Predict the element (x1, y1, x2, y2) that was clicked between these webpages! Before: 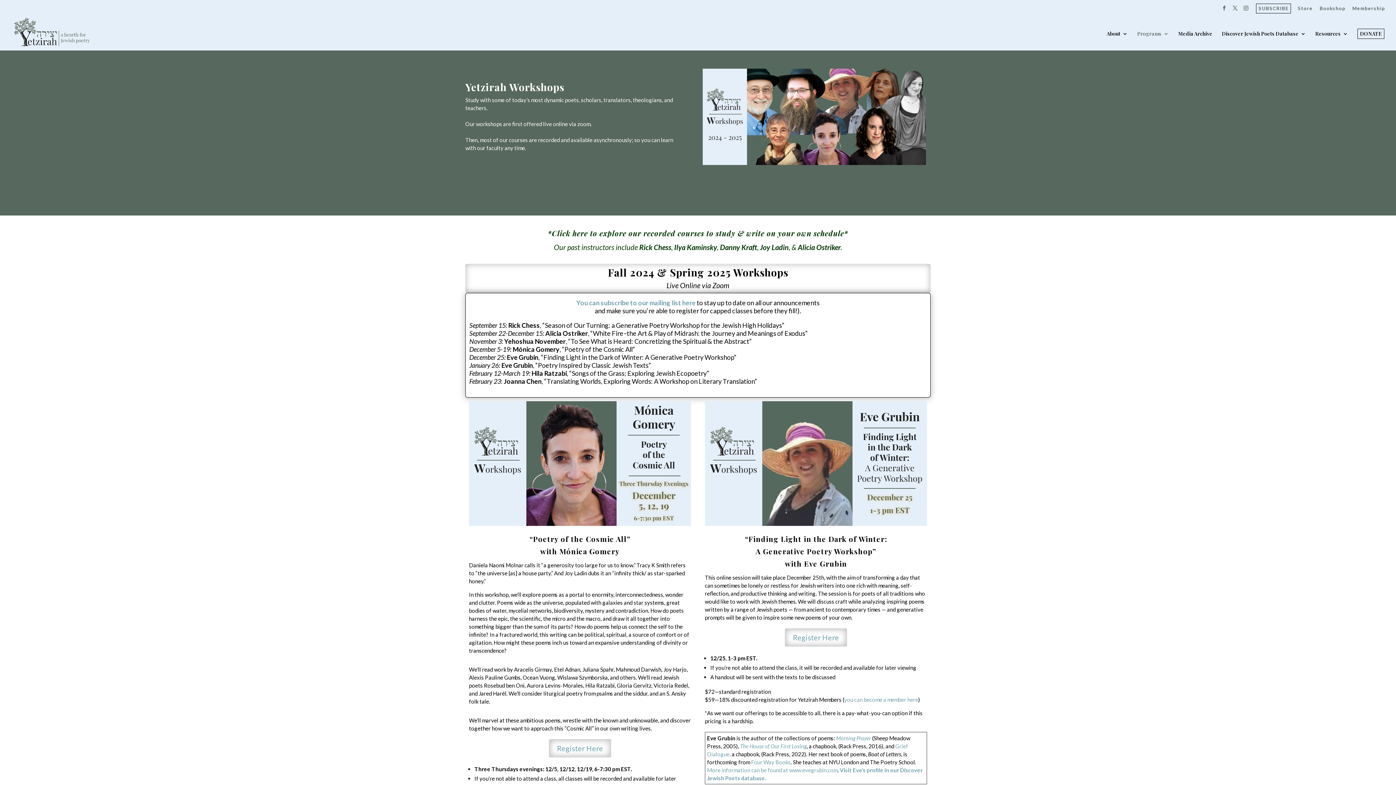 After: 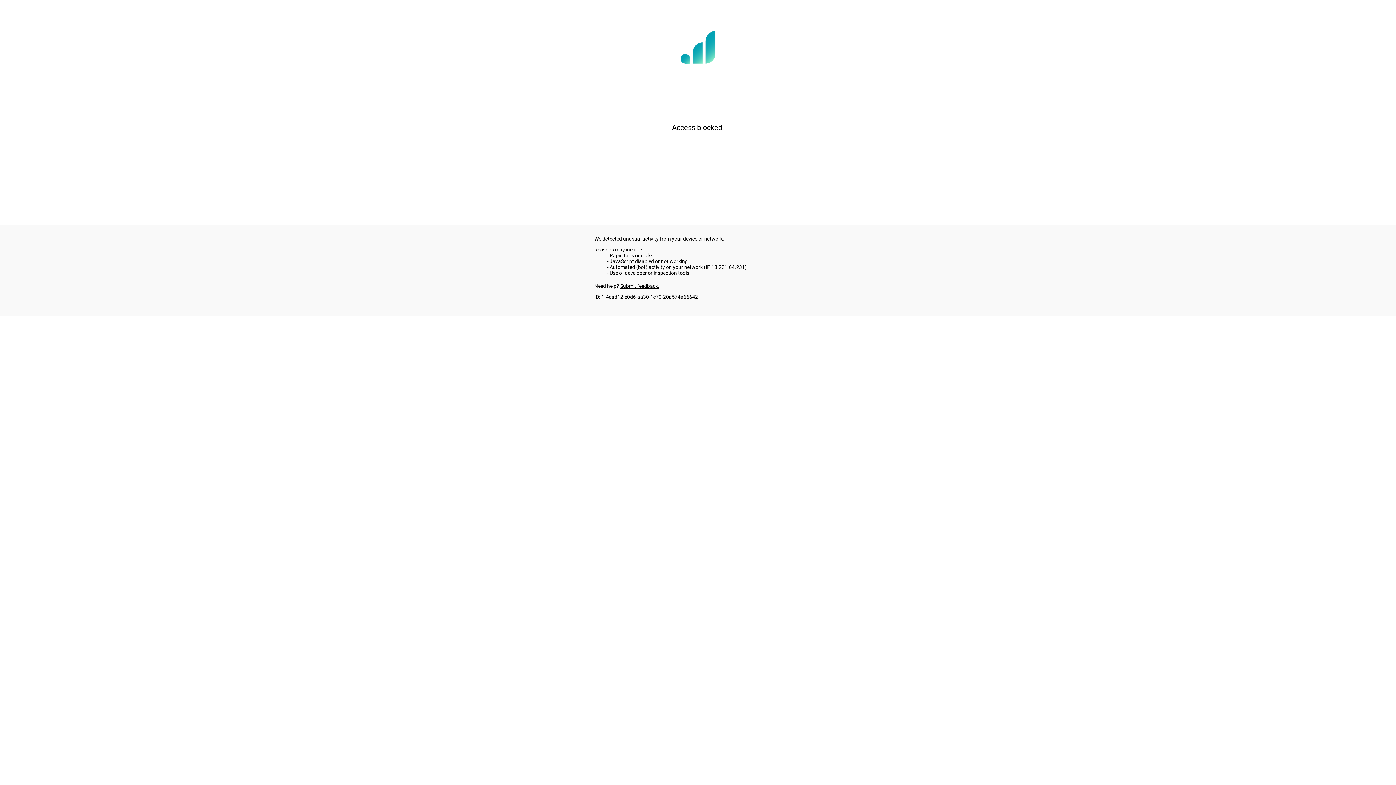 Action: label: DONATE bbox: (1357, 28, 1384, 39)